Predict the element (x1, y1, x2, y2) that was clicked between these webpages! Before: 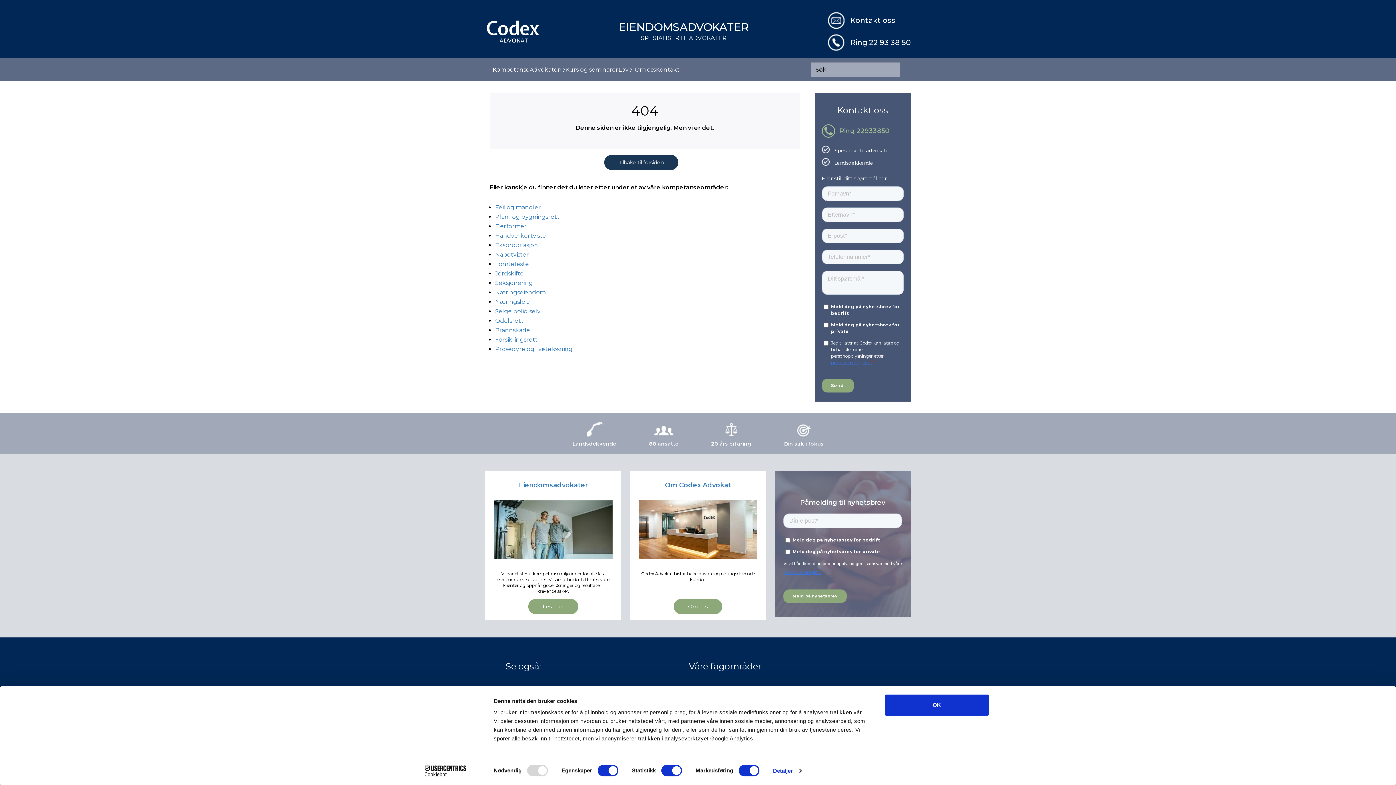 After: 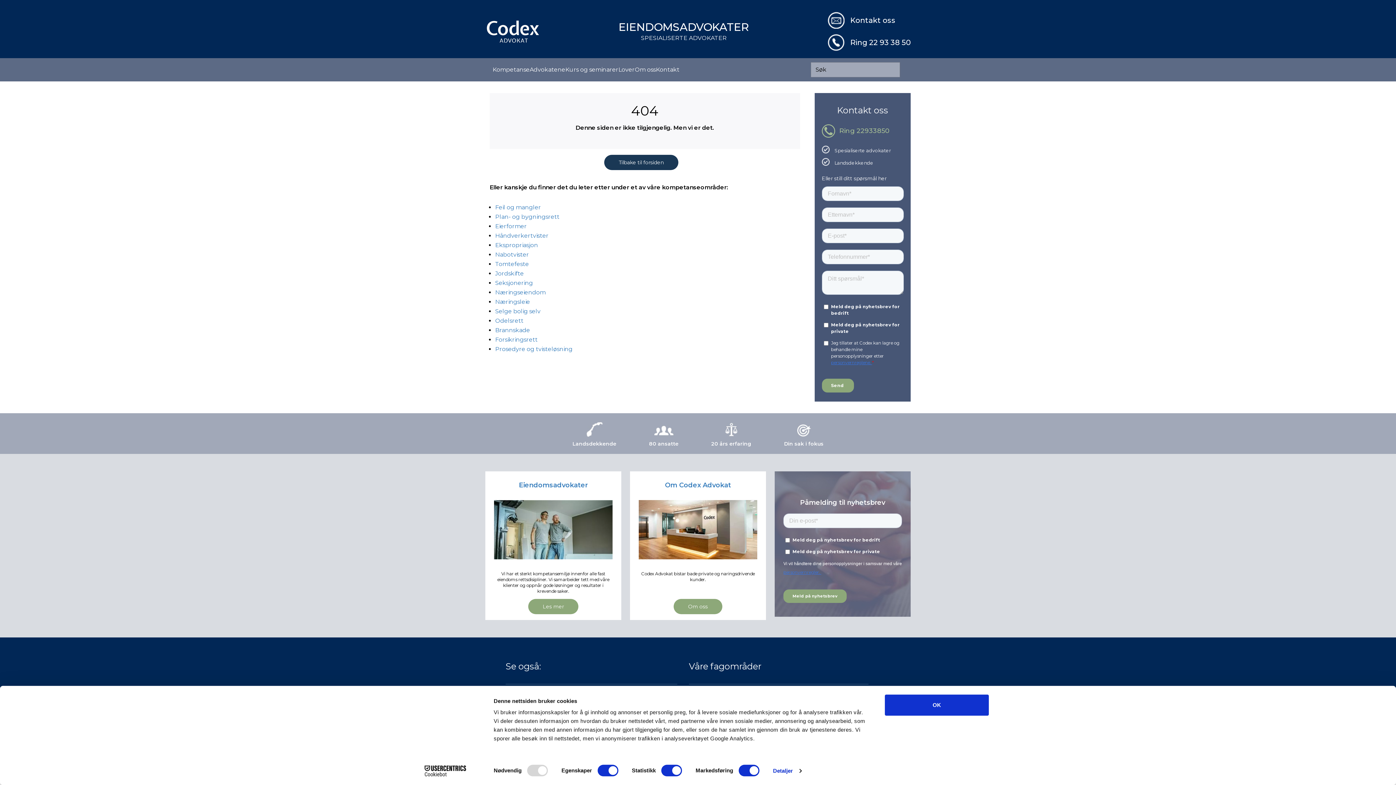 Action: bbox: (828, 33, 910, 51) label: Ring 22 93 38 50